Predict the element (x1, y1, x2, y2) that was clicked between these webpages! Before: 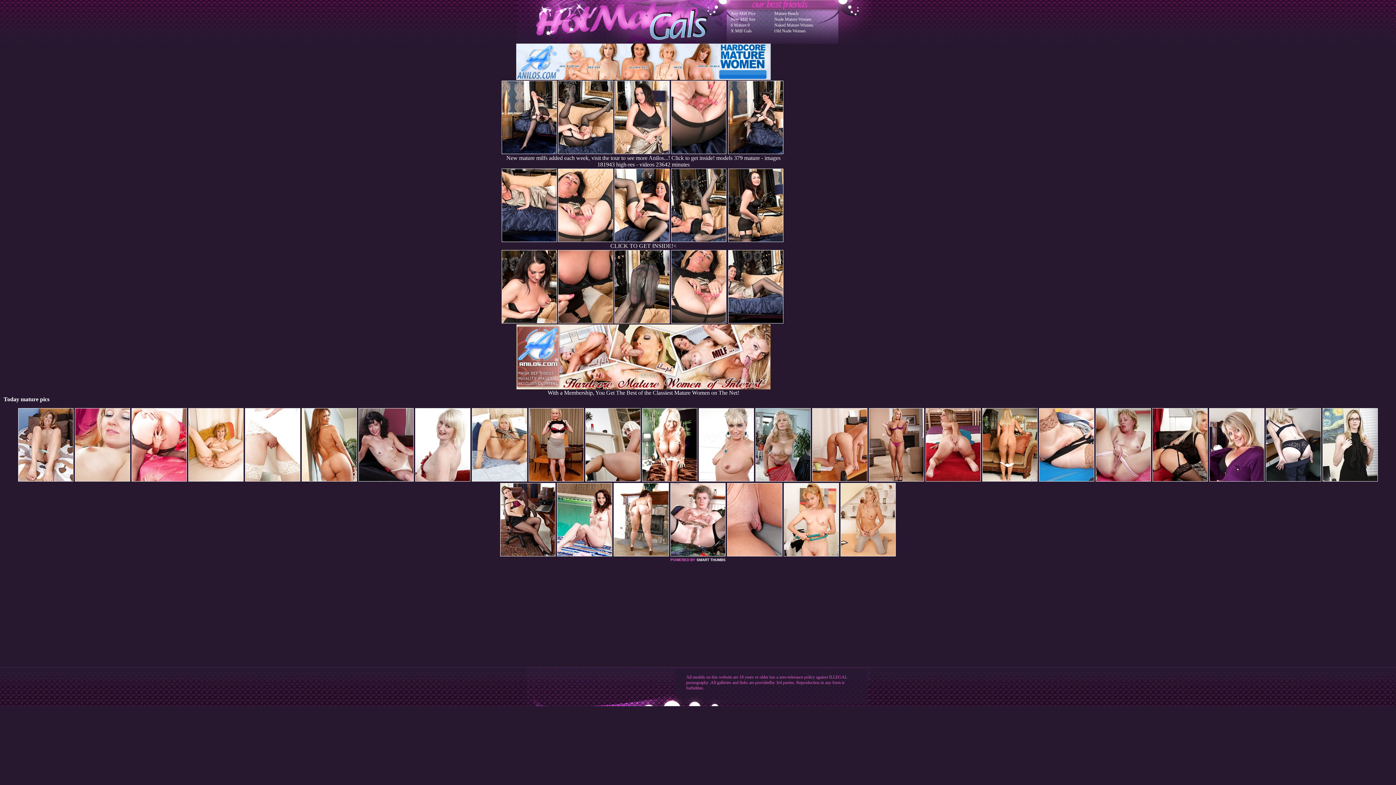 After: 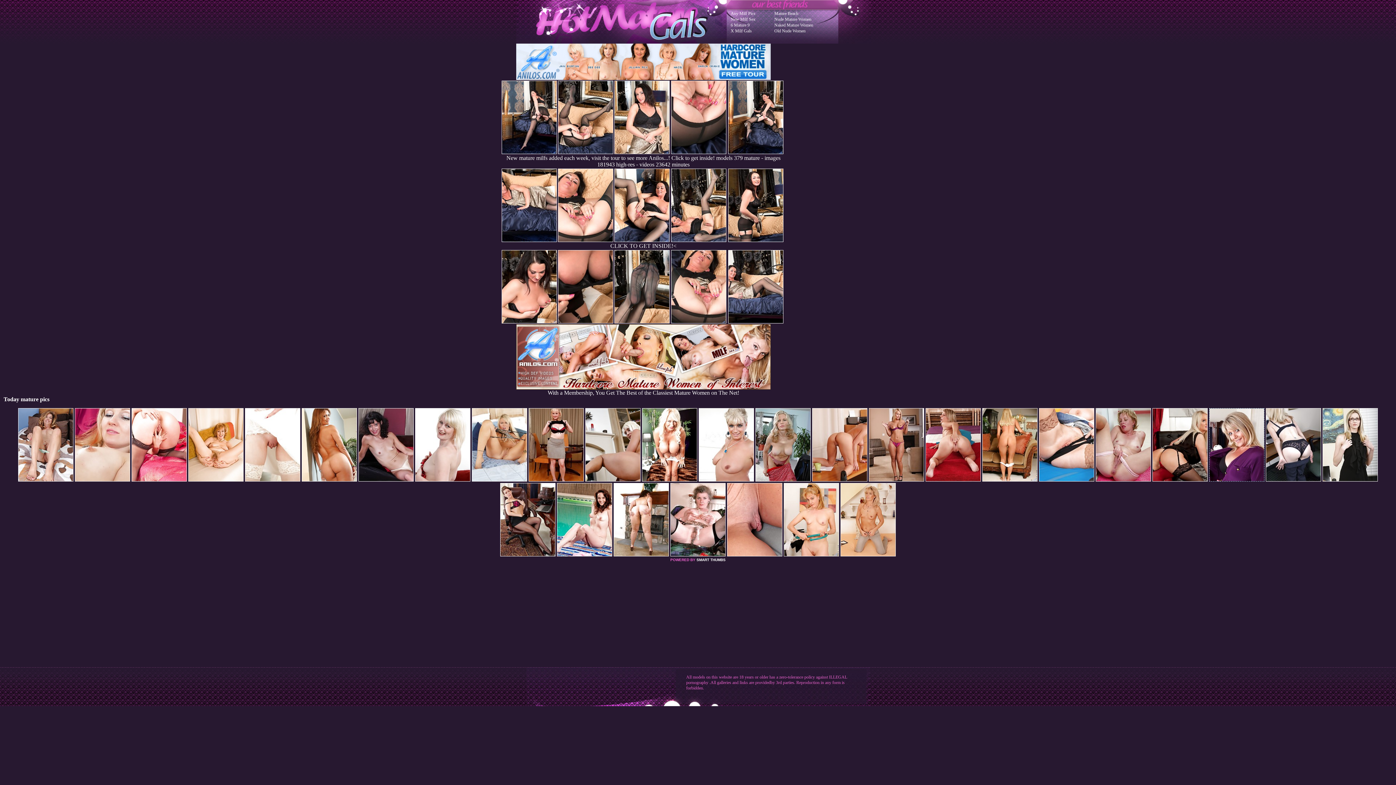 Action: bbox: (1209, 476, 1264, 482)